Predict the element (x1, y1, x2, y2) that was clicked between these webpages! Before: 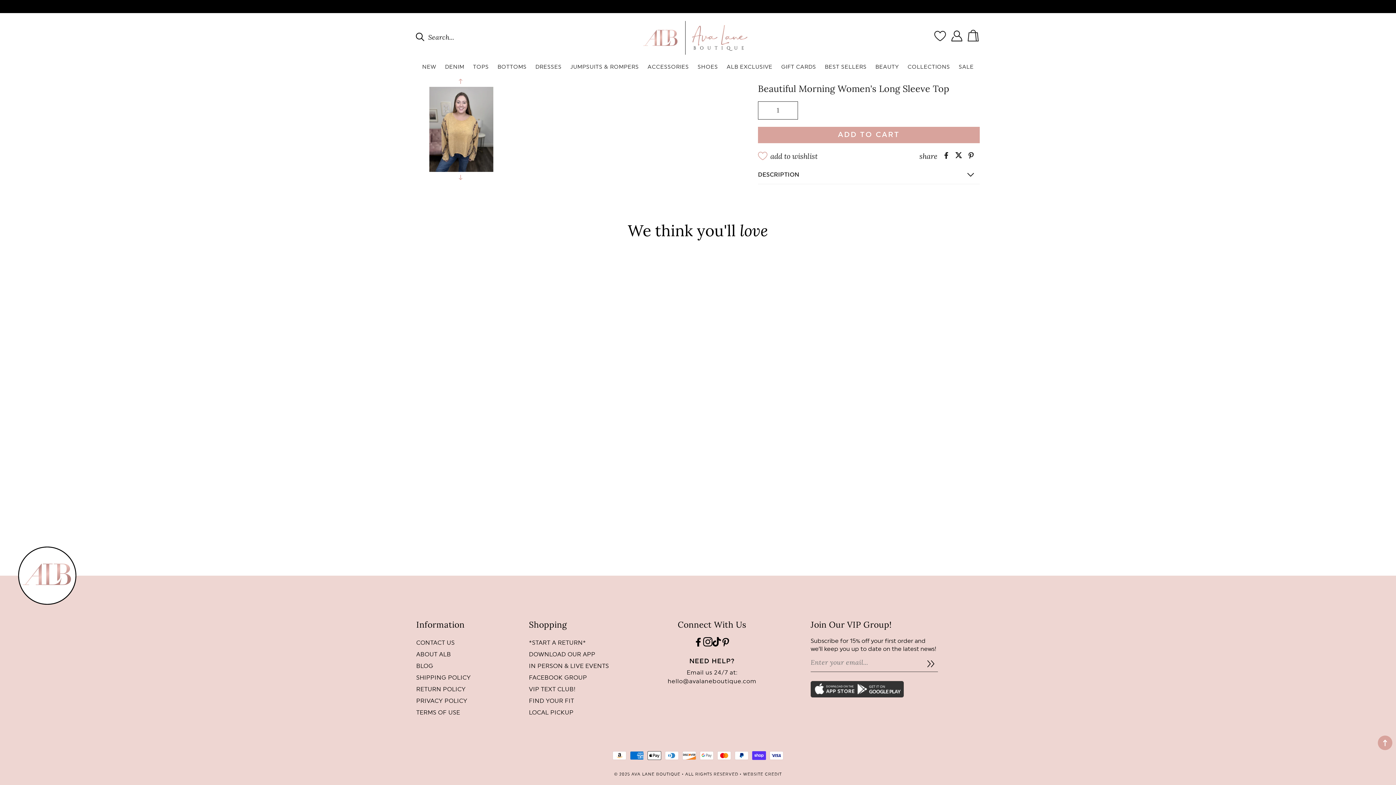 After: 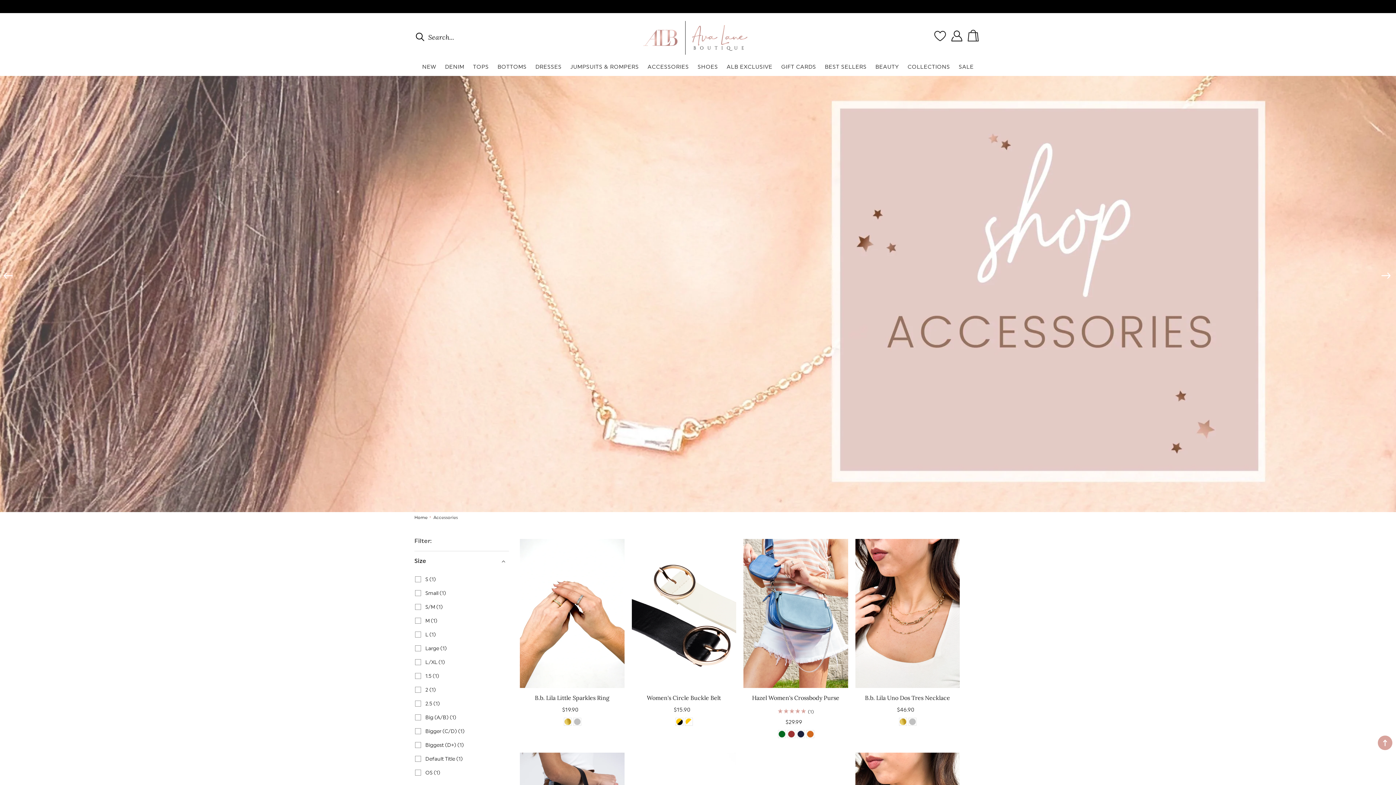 Action: bbox: (647, 63, 689, 70) label: ACCESSORIES